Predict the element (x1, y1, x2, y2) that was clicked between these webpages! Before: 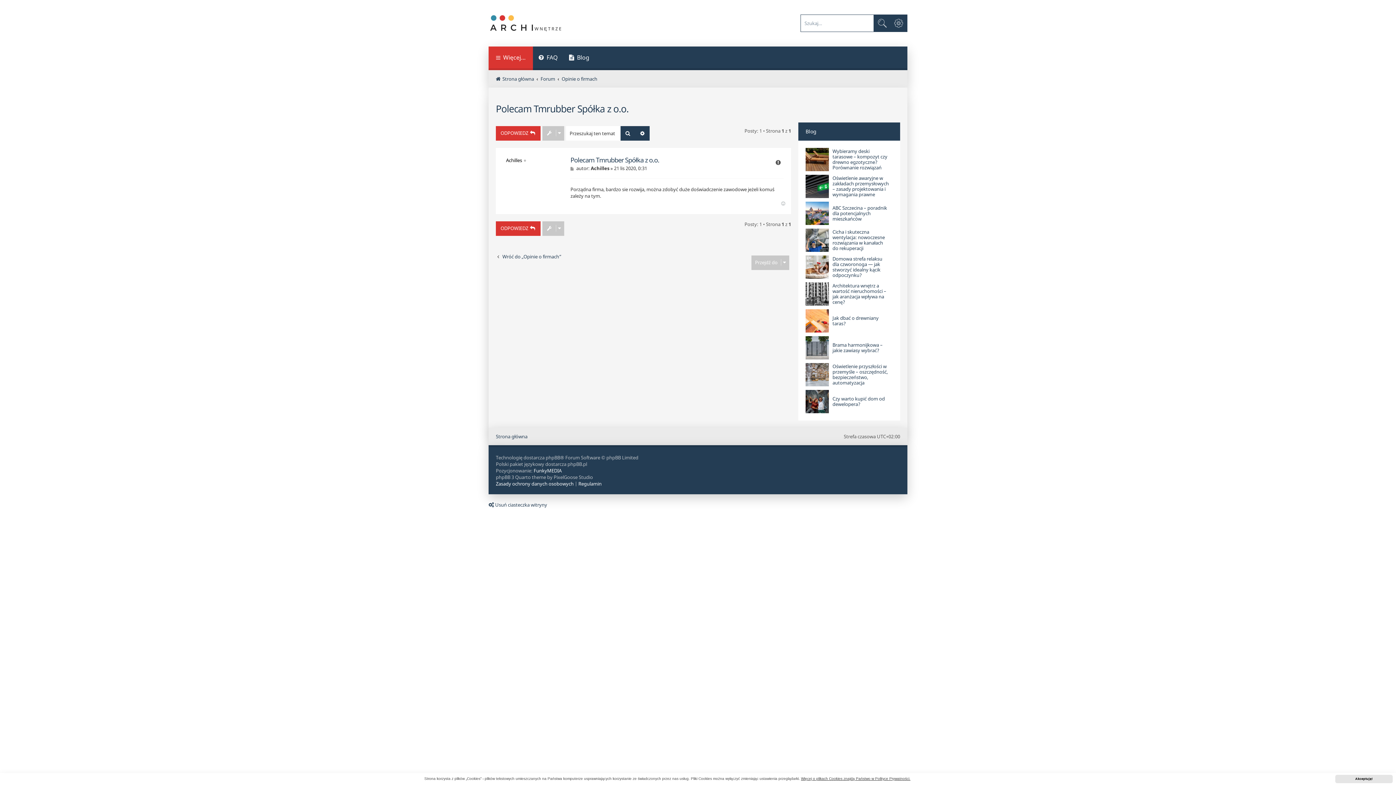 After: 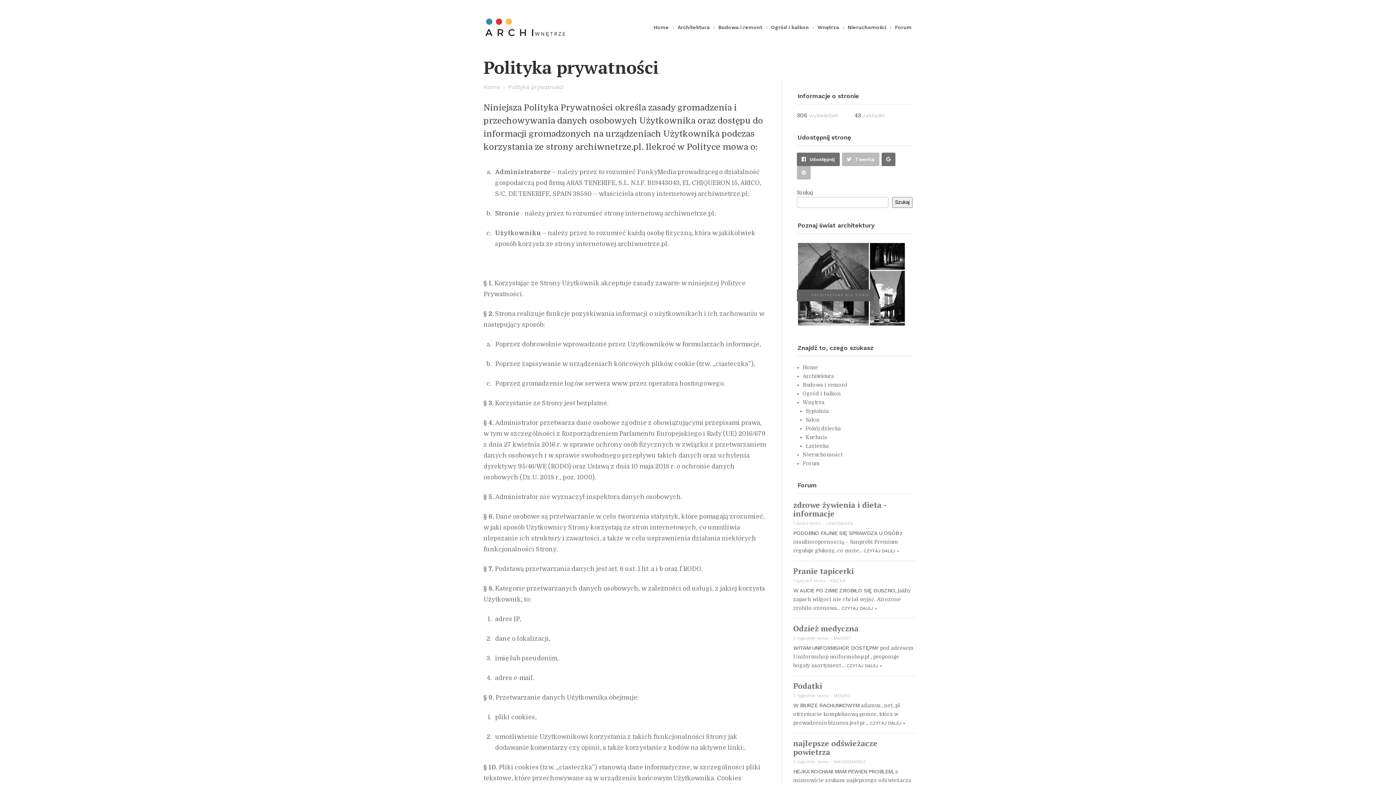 Action: bbox: (496, 480, 573, 487) label: Zasady ochrony danych osobowych